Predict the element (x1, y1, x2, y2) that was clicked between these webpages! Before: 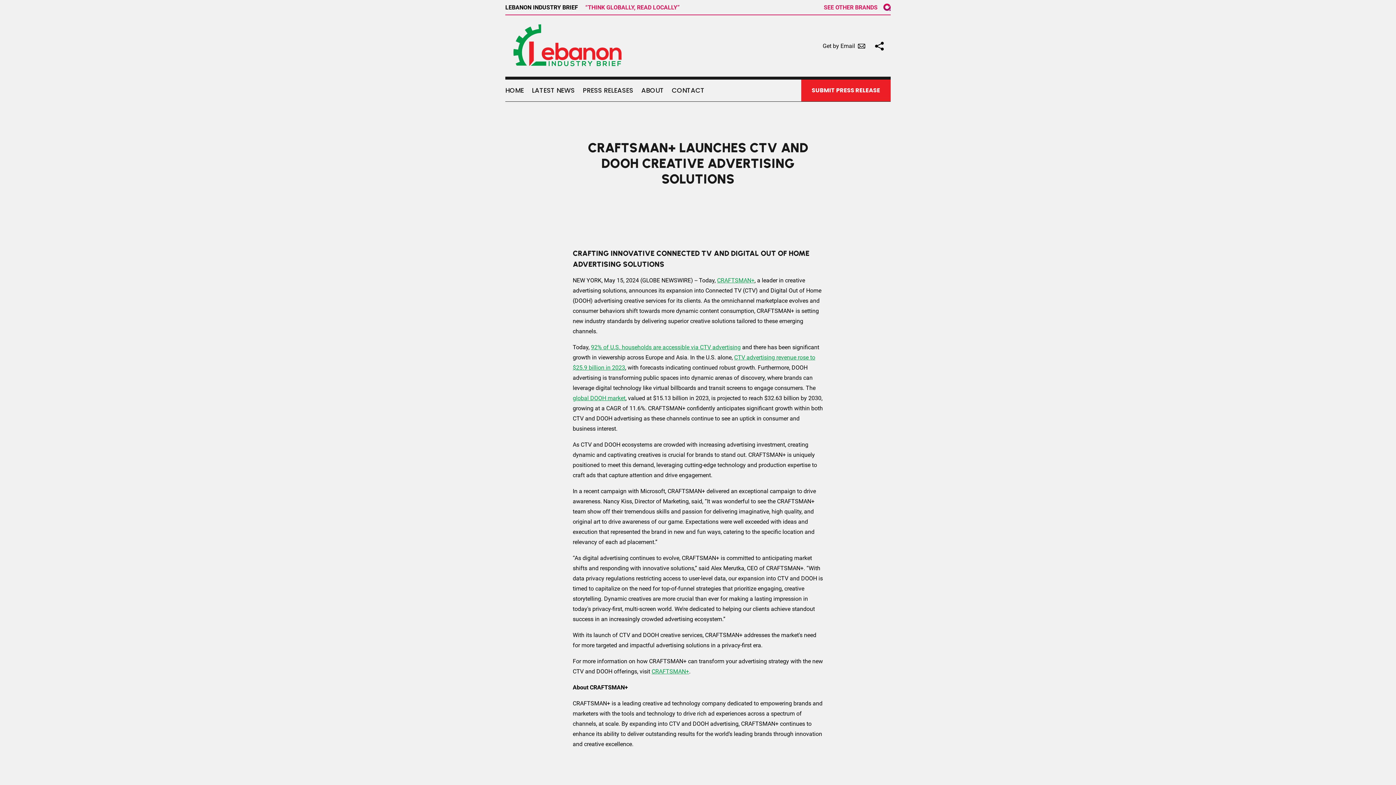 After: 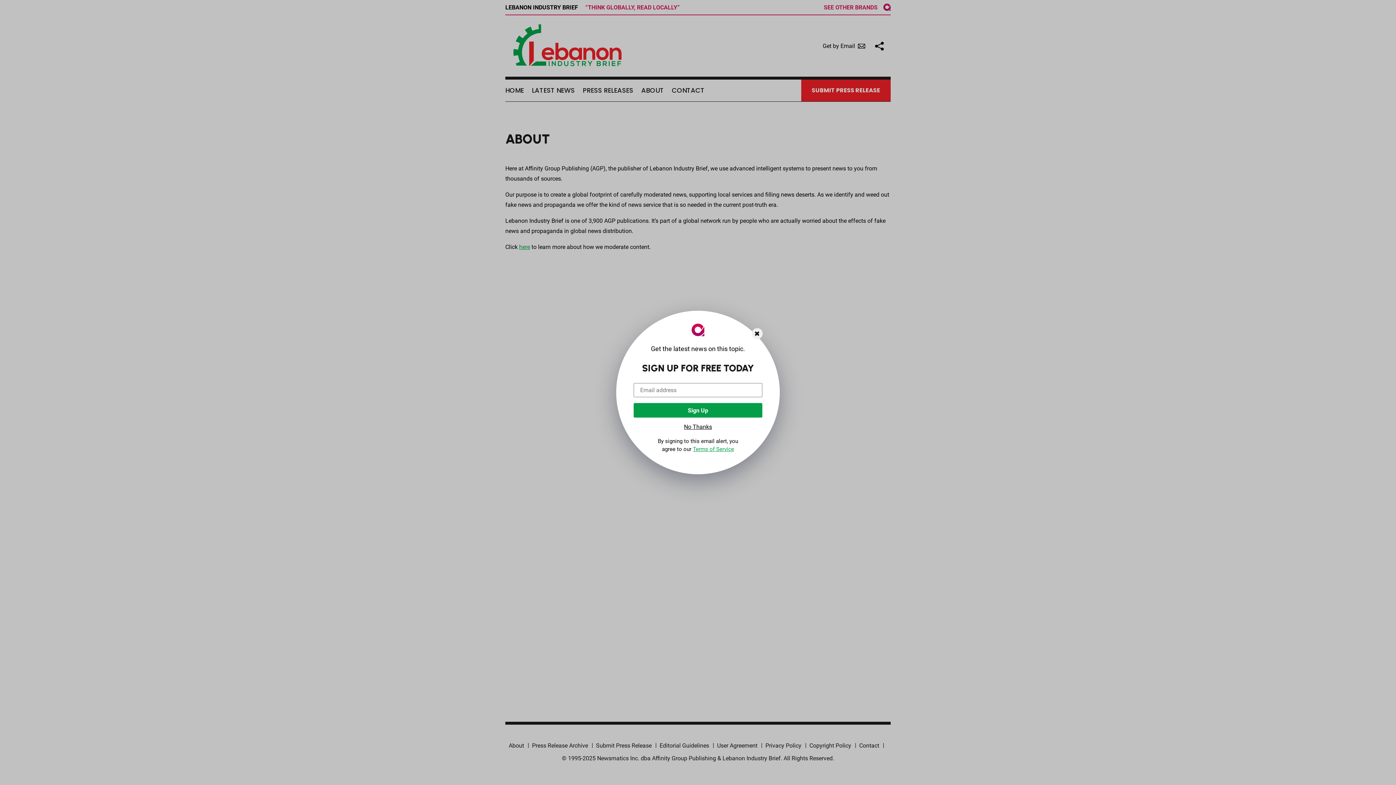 Action: bbox: (641, 79, 664, 101) label: ABOUT